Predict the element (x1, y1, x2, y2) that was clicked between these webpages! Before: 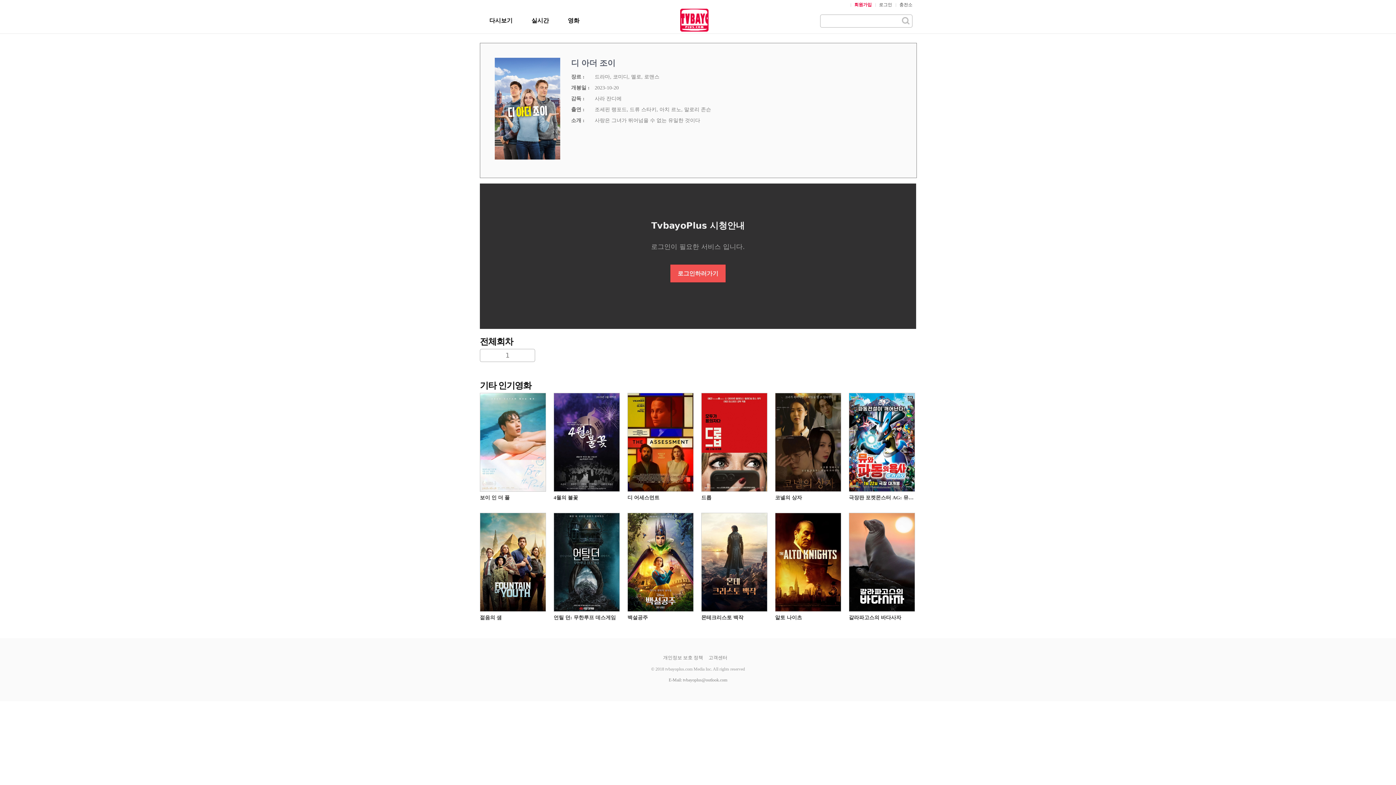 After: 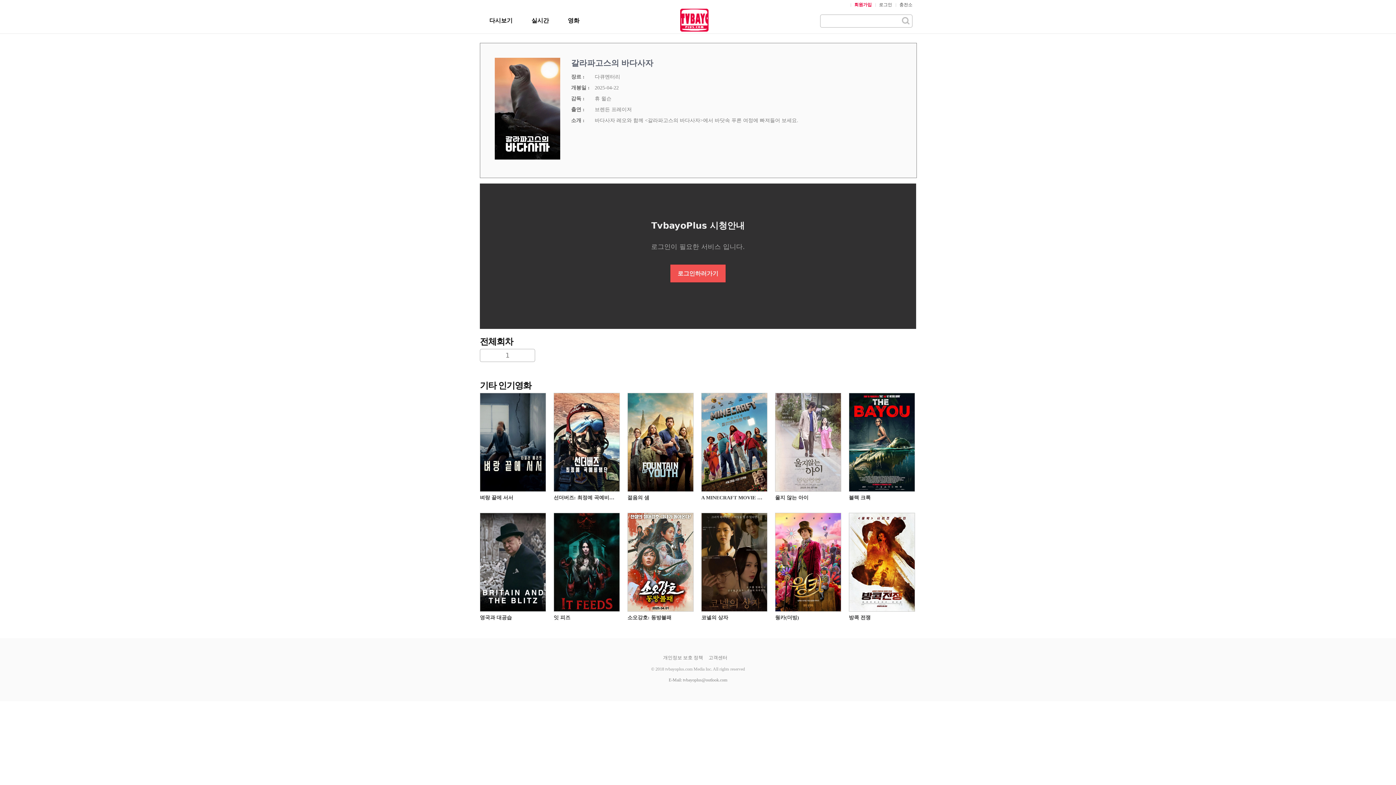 Action: bbox: (849, 513, 915, 622) label: 갈라파고스의 바다사자